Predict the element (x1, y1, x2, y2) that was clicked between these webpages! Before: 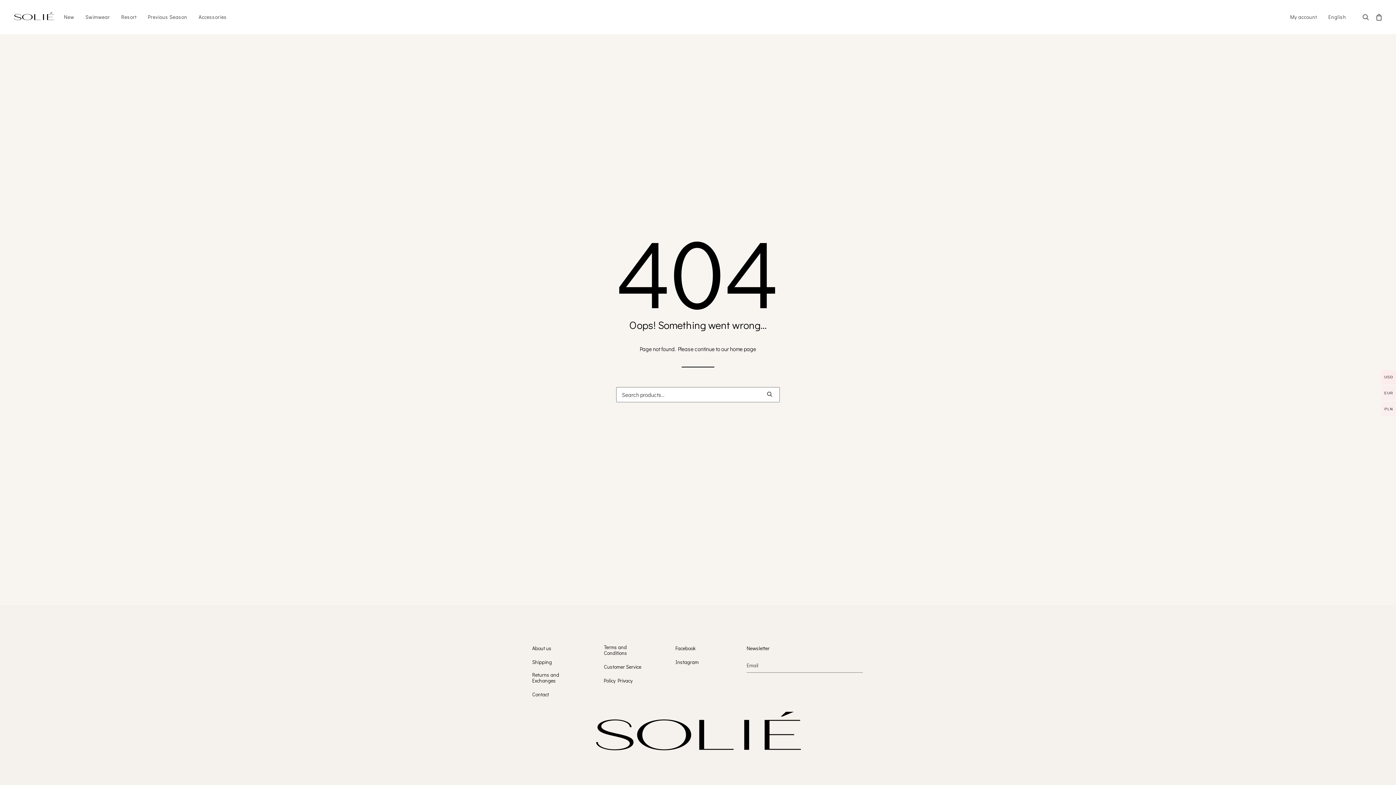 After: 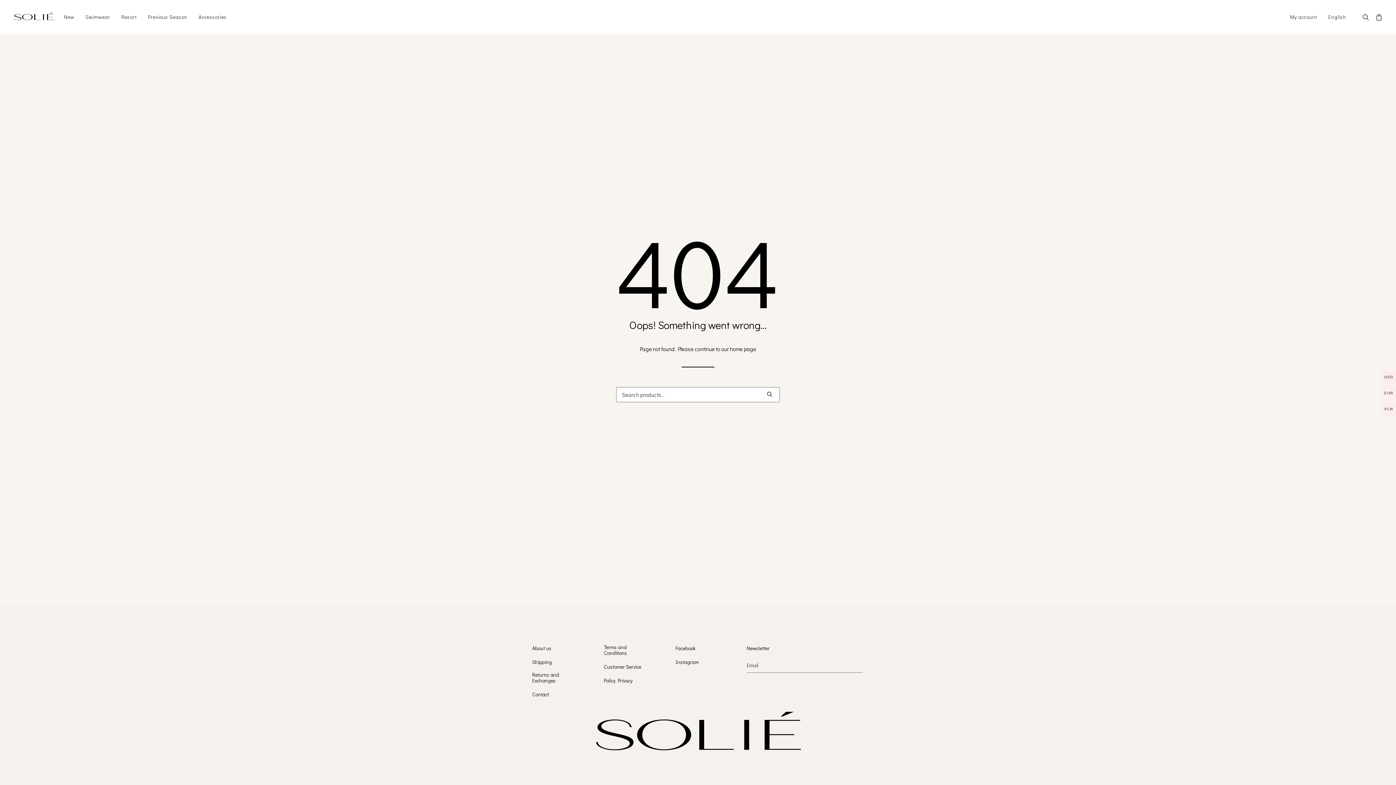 Action: bbox: (675, 658, 698, 665) label: Instagram